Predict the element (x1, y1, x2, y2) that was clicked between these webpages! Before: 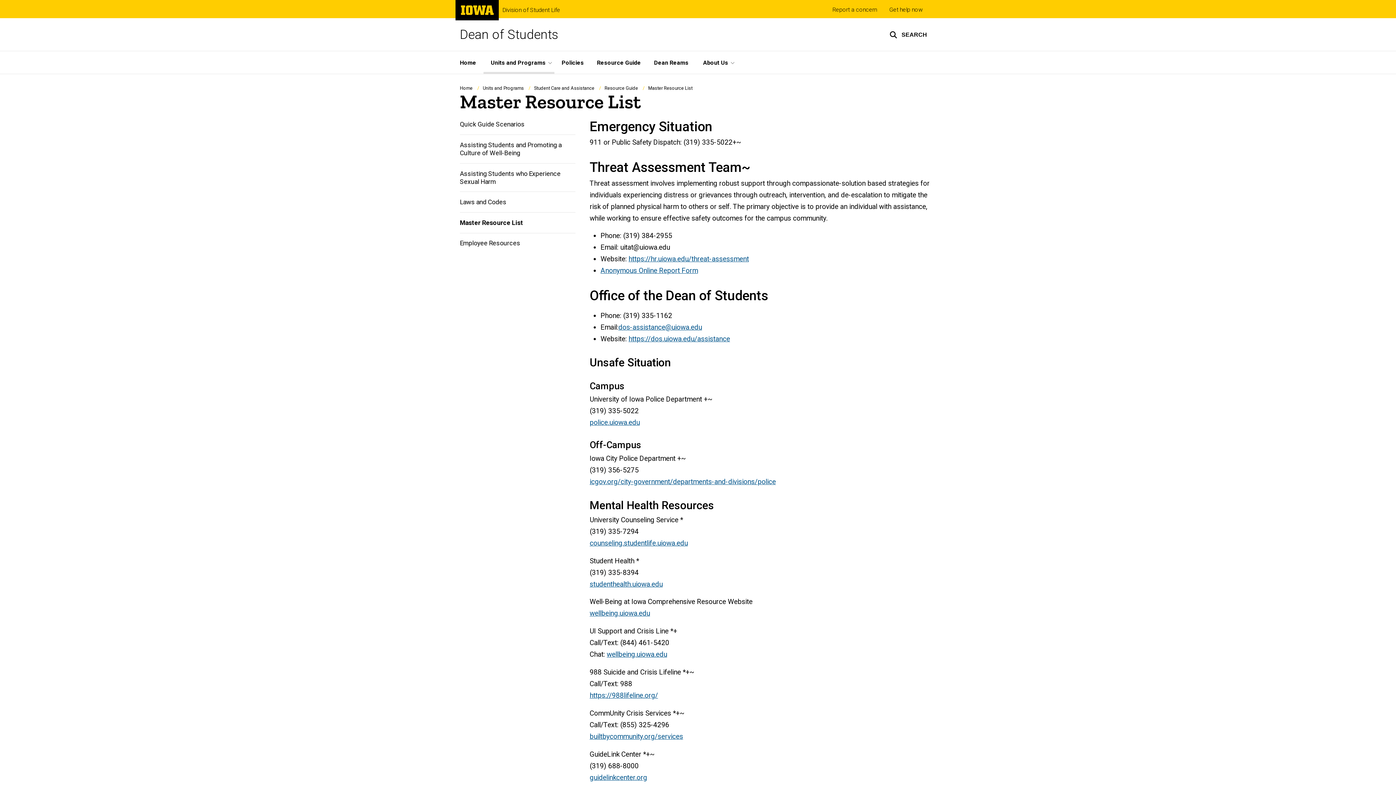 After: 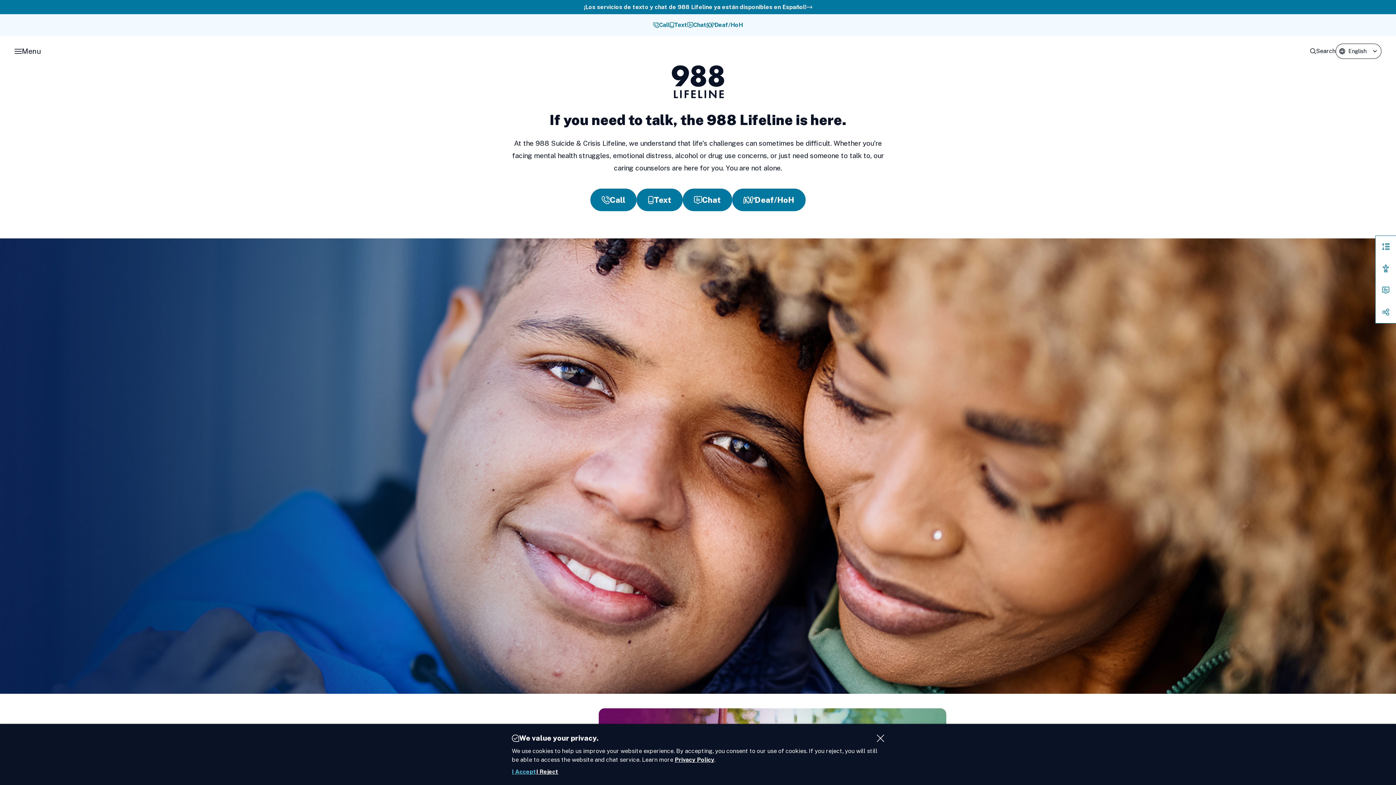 Action: label: https://988lifeline.org/ bbox: (589, 691, 658, 699)